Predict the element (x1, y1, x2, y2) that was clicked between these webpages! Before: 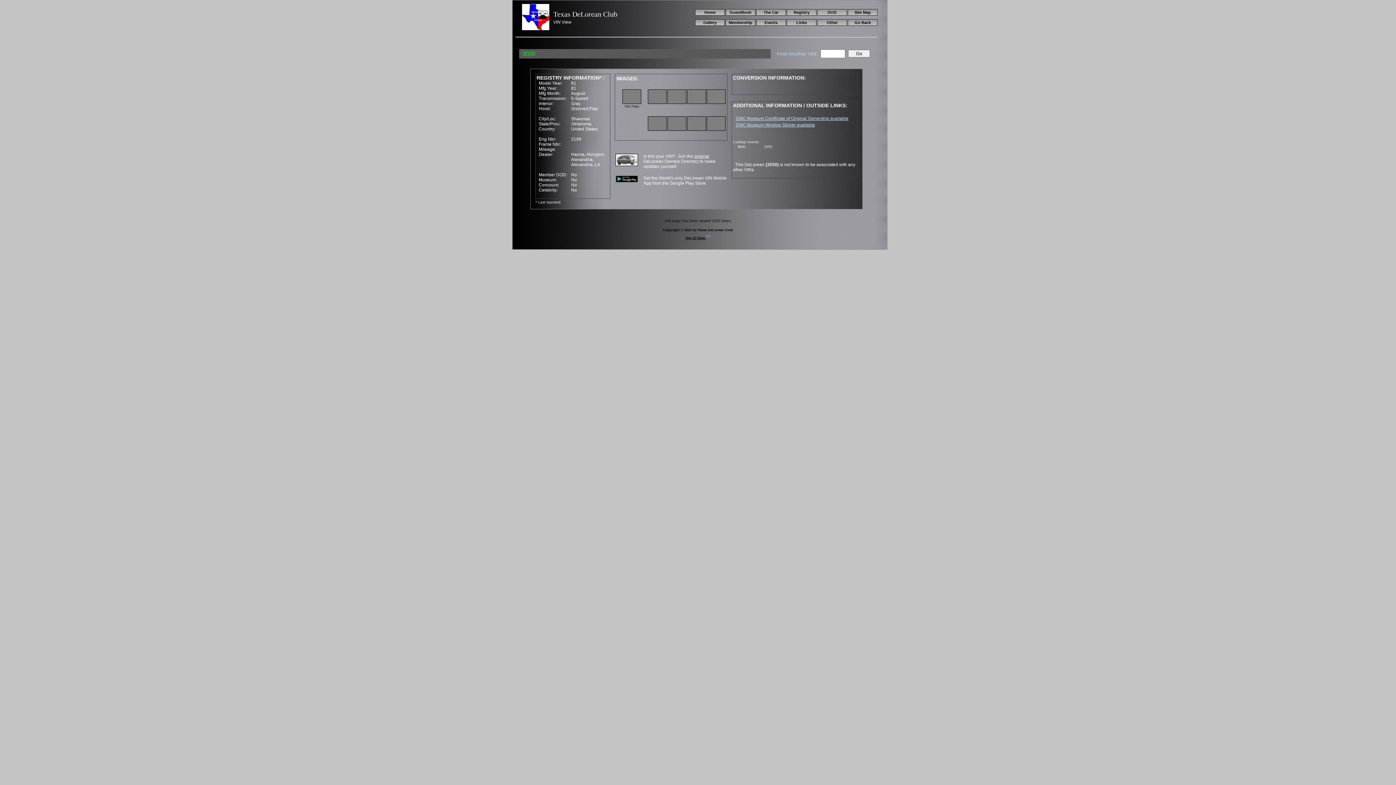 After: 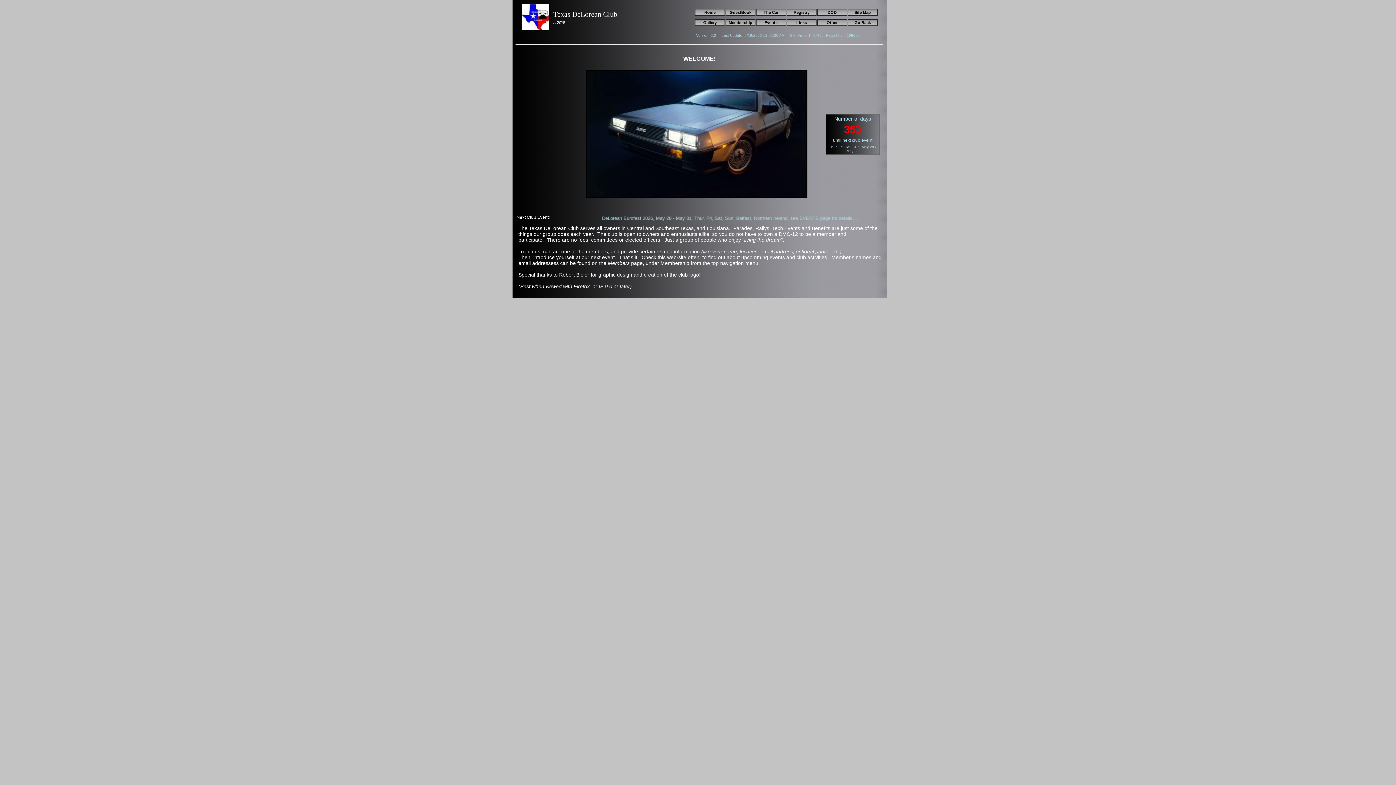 Action: label: Home bbox: (695, 9, 725, 15)